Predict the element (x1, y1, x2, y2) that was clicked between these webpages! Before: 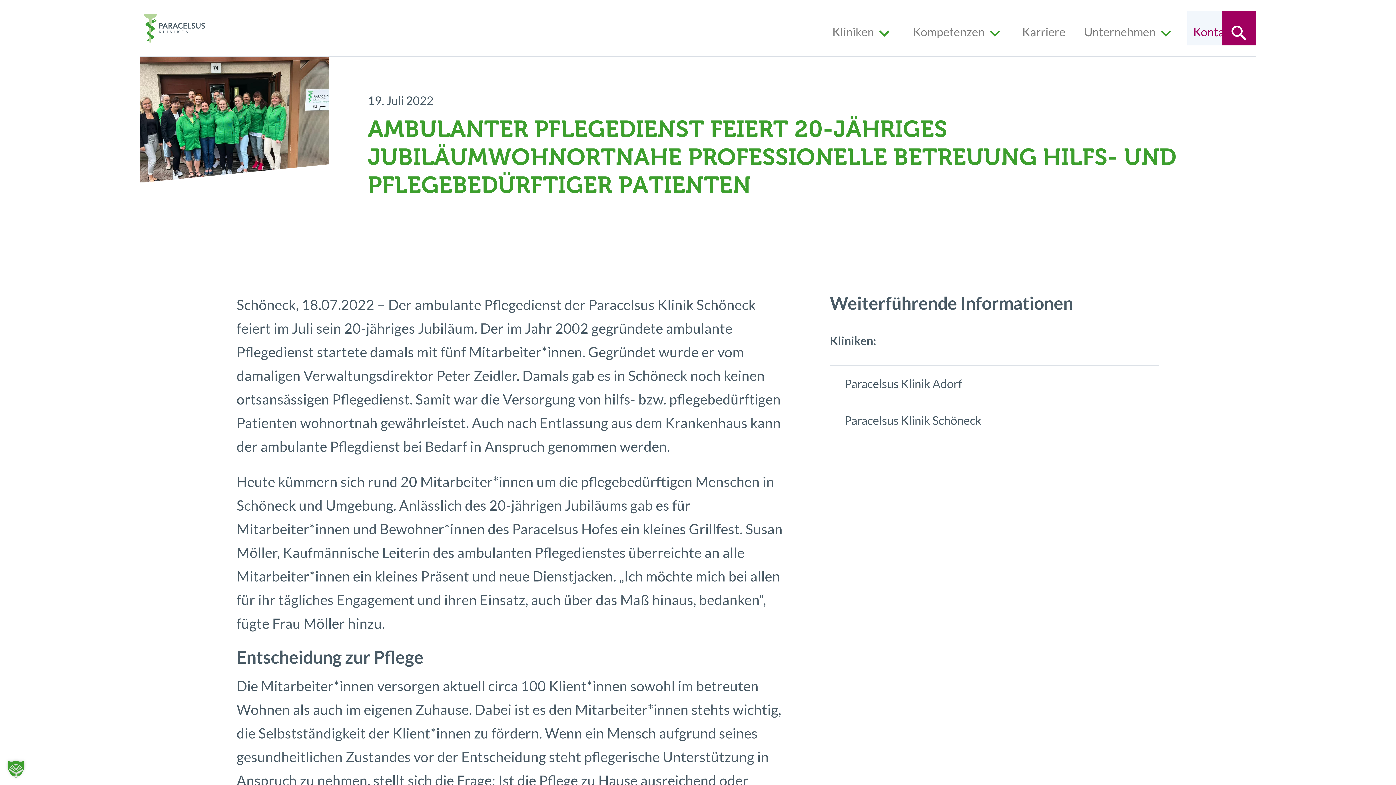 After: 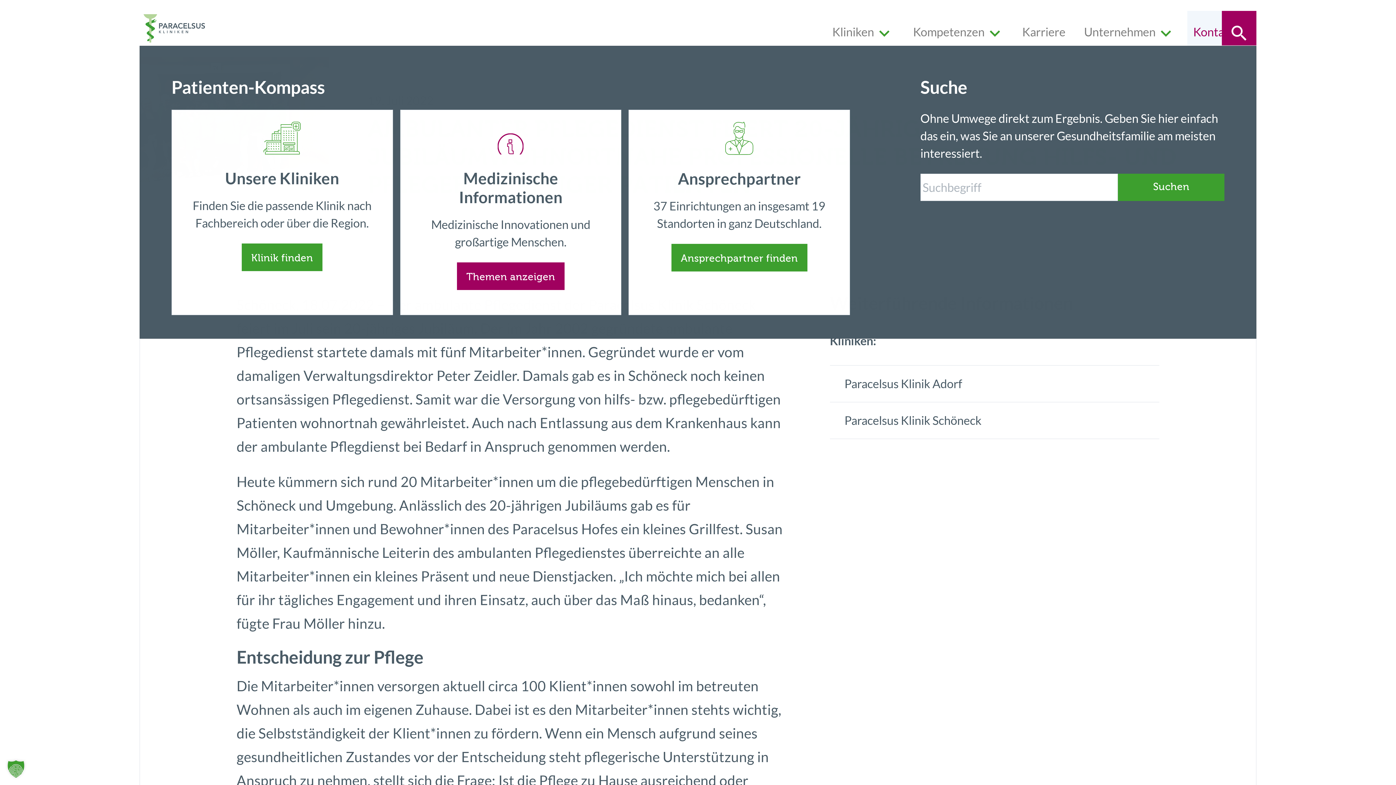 Action: bbox: (1222, 10, 1256, 45) label: Suche